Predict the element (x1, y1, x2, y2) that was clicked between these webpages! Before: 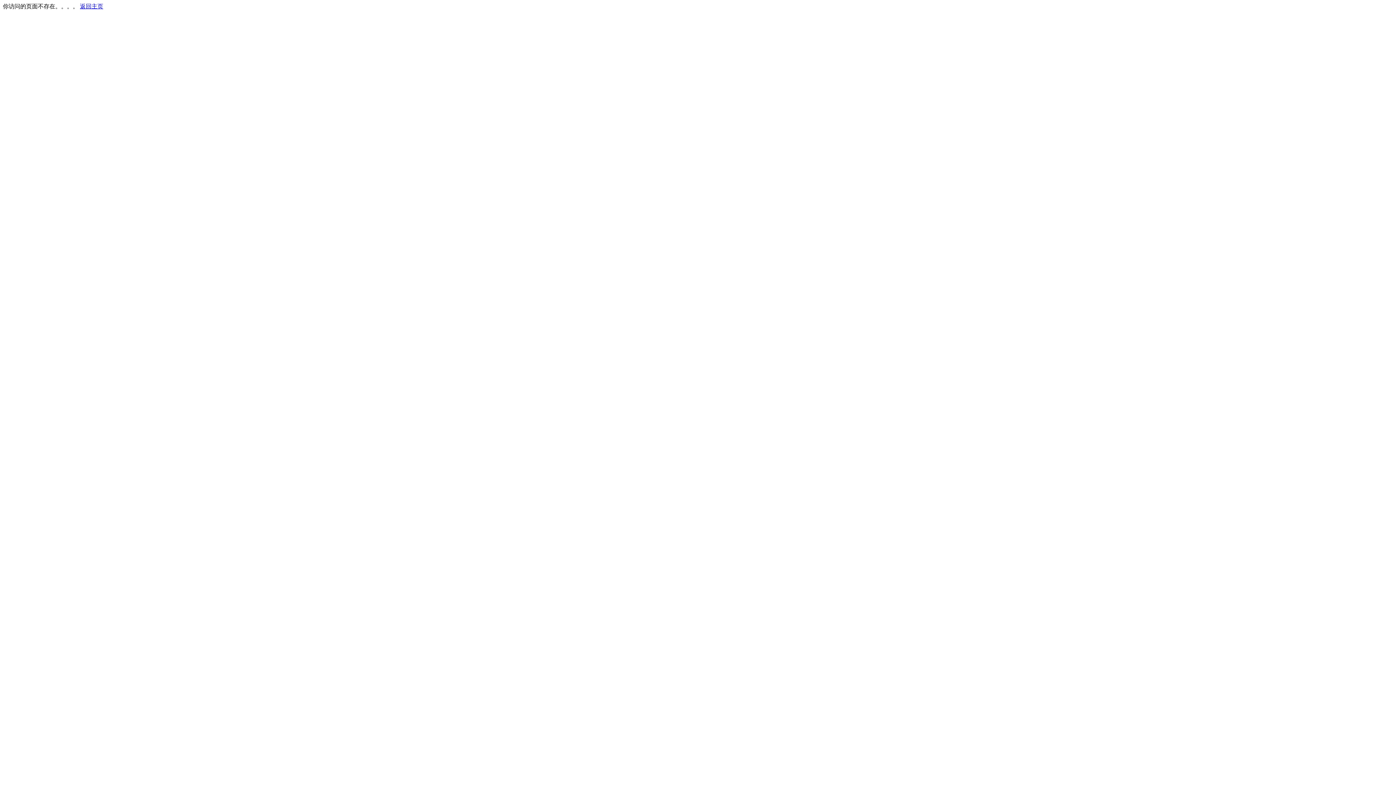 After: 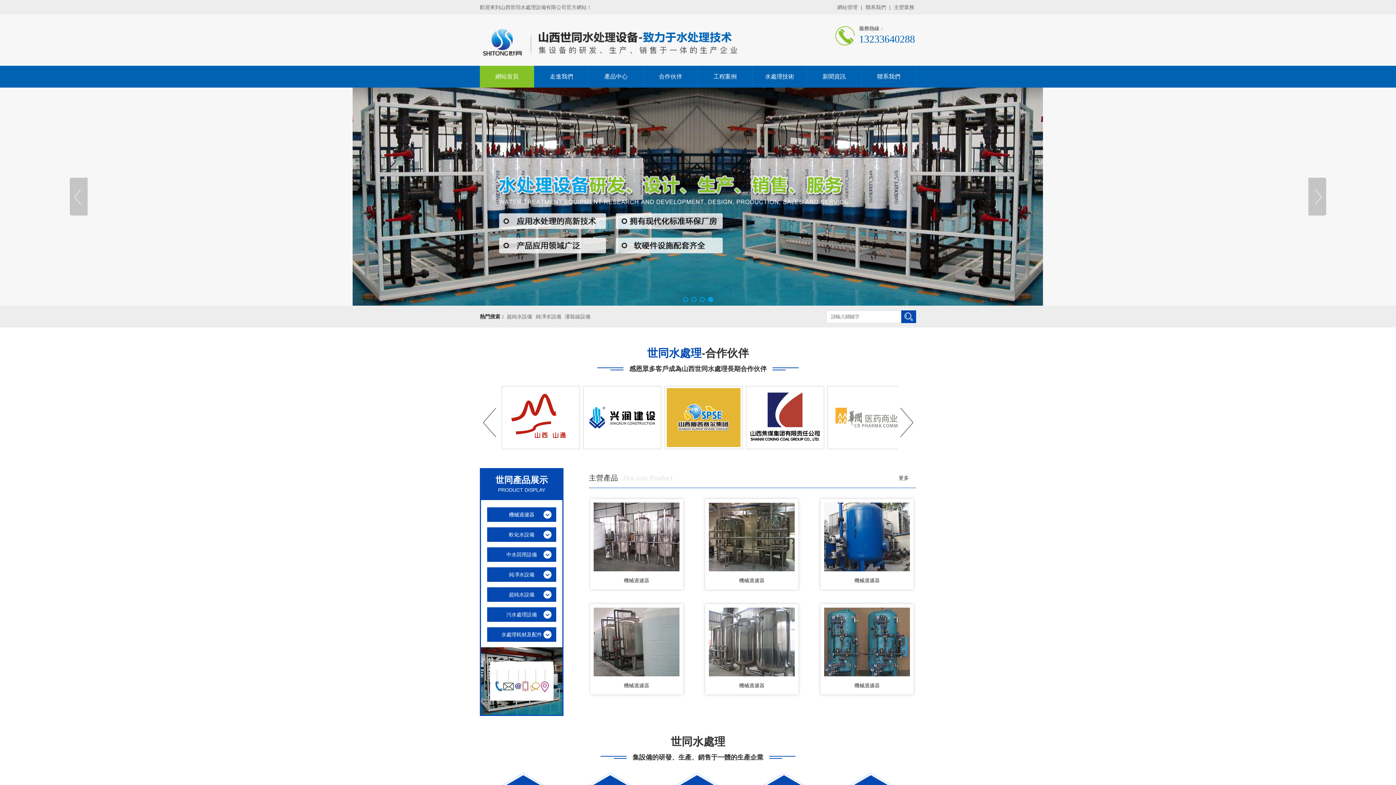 Action: label: 返回主页 bbox: (80, 3, 103, 9)